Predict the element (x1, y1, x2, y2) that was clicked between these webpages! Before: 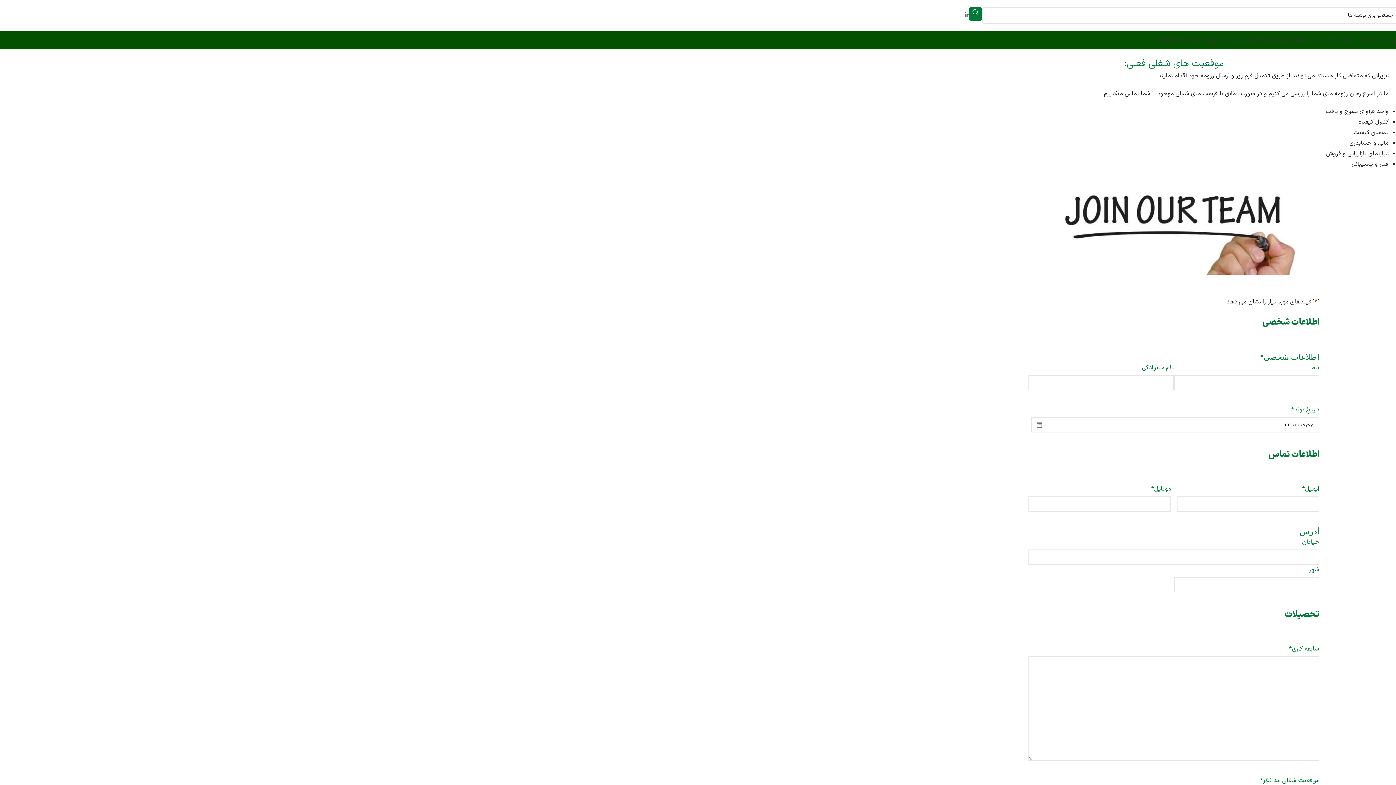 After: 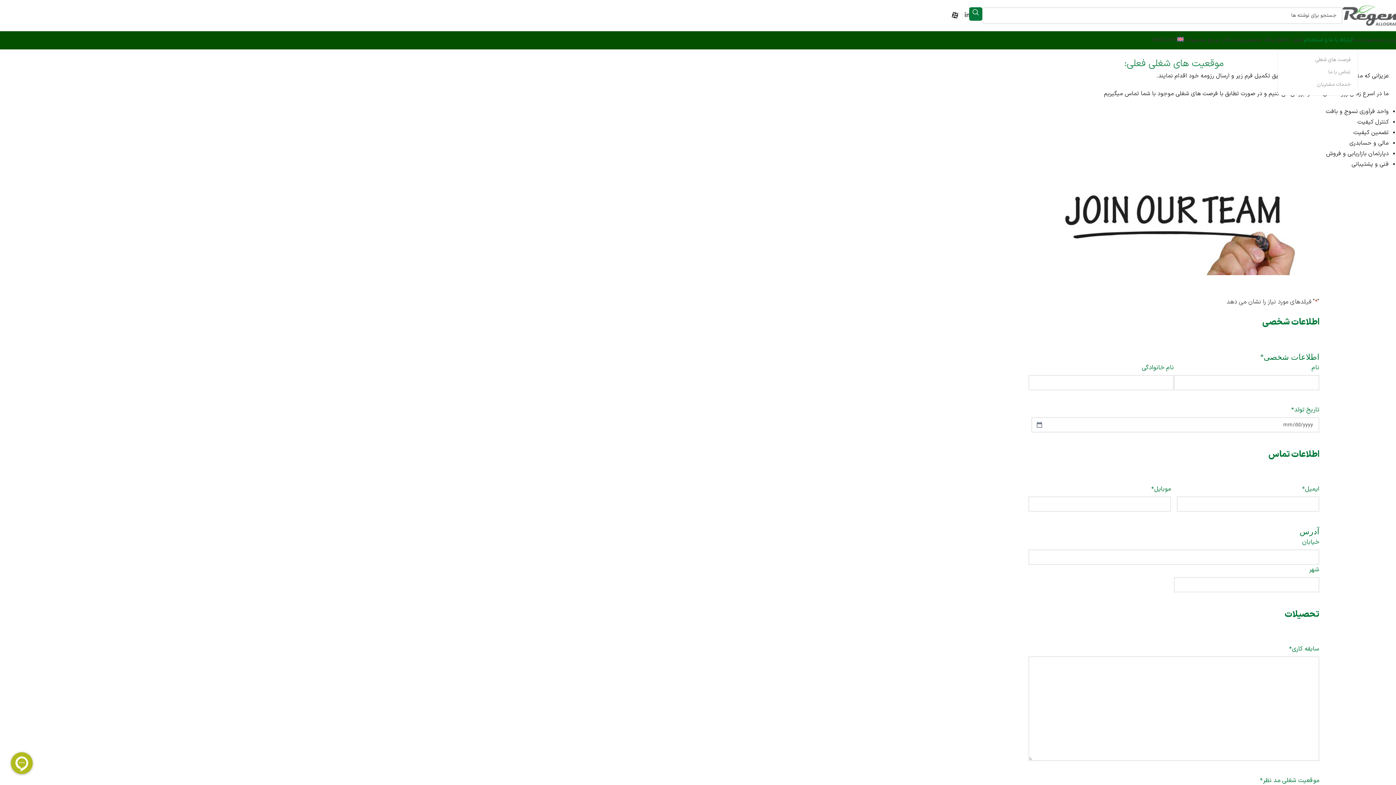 Action: bbox: (1304, 33, 1352, 47) label: ارتباط با ما و استخدام